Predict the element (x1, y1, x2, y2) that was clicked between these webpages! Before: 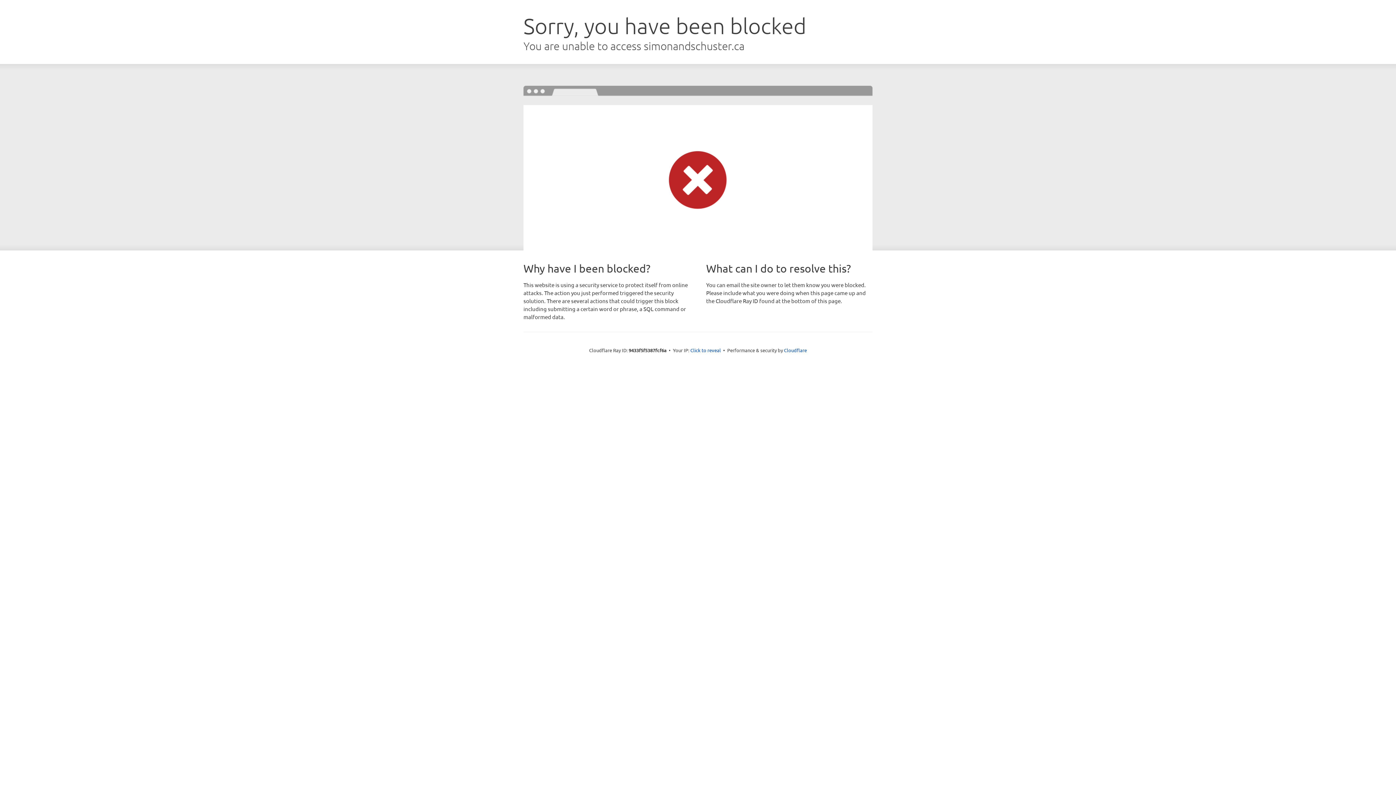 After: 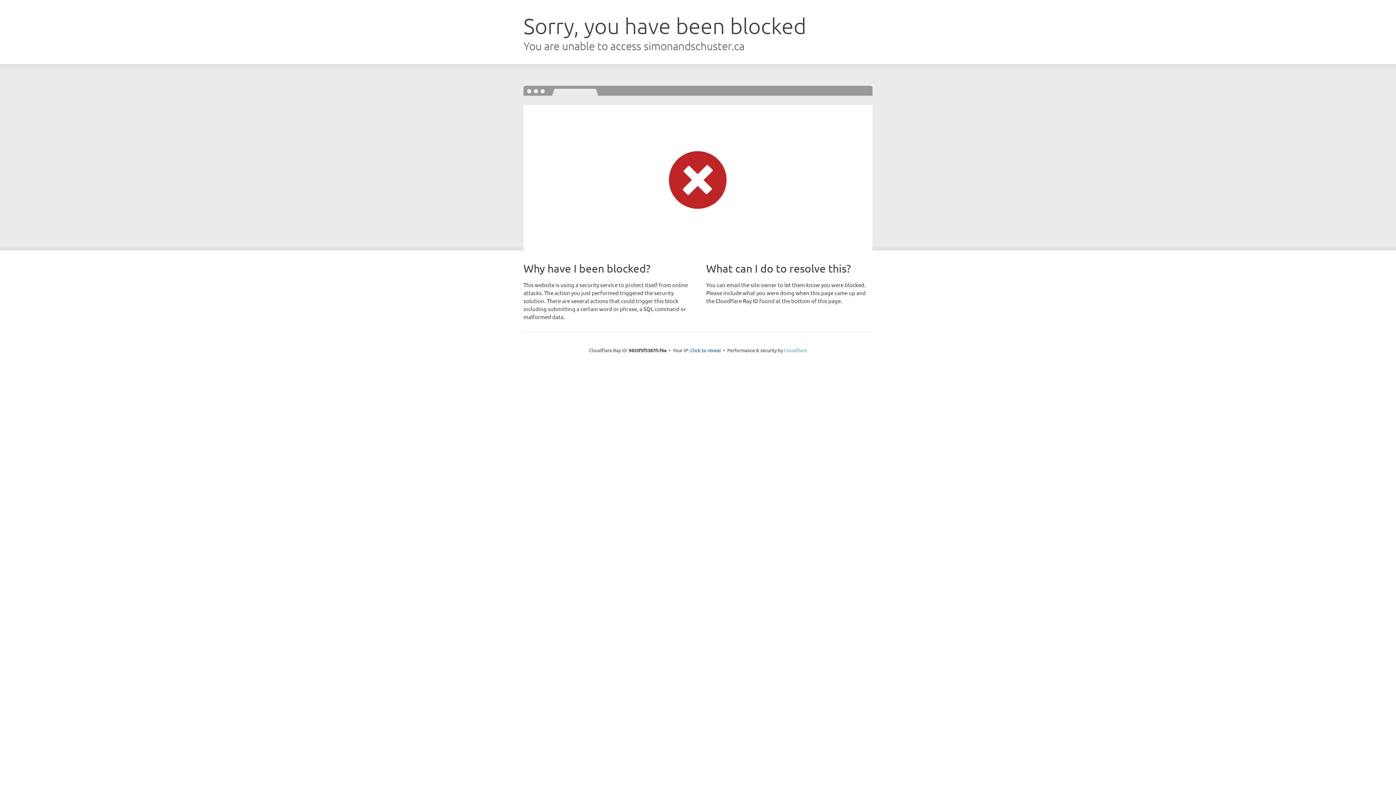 Action: label: Cloudflare bbox: (784, 347, 807, 353)